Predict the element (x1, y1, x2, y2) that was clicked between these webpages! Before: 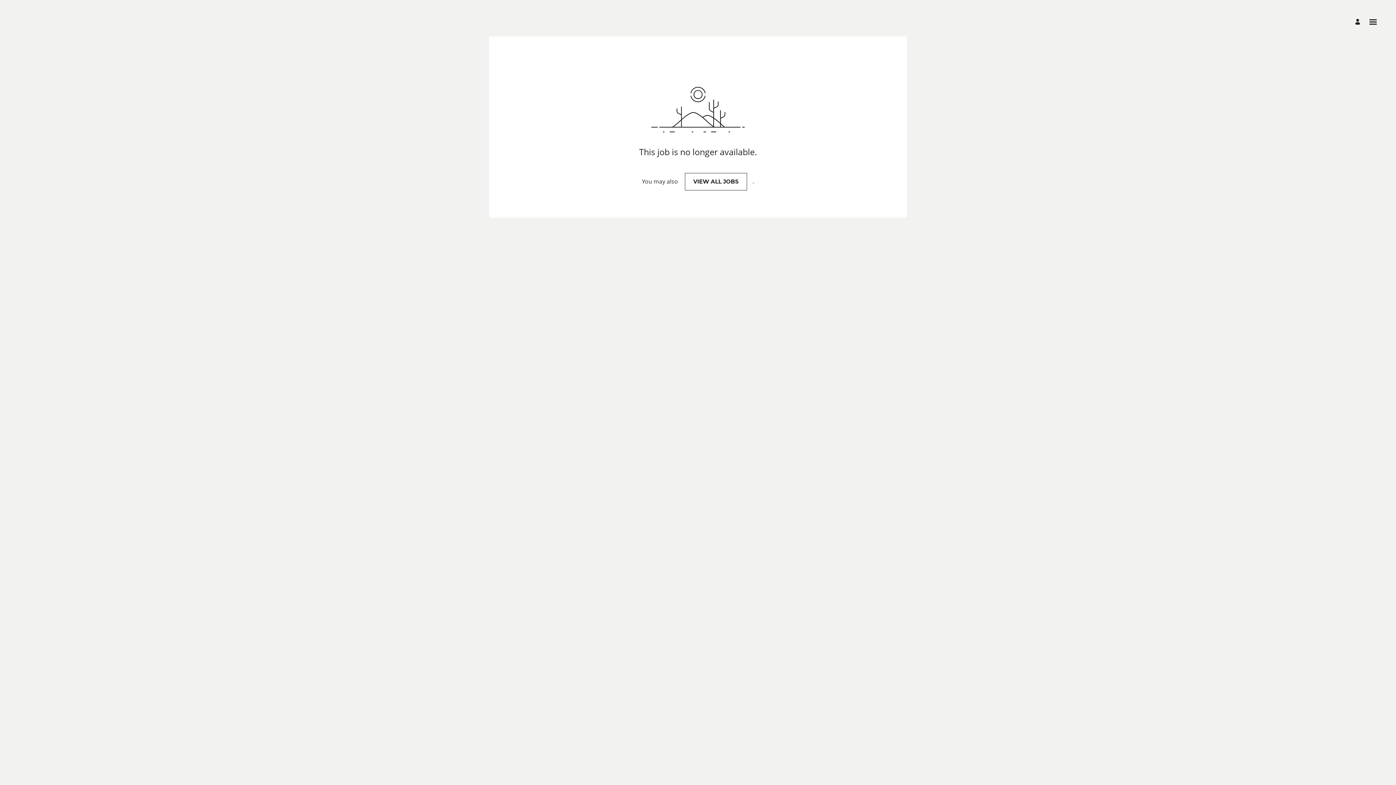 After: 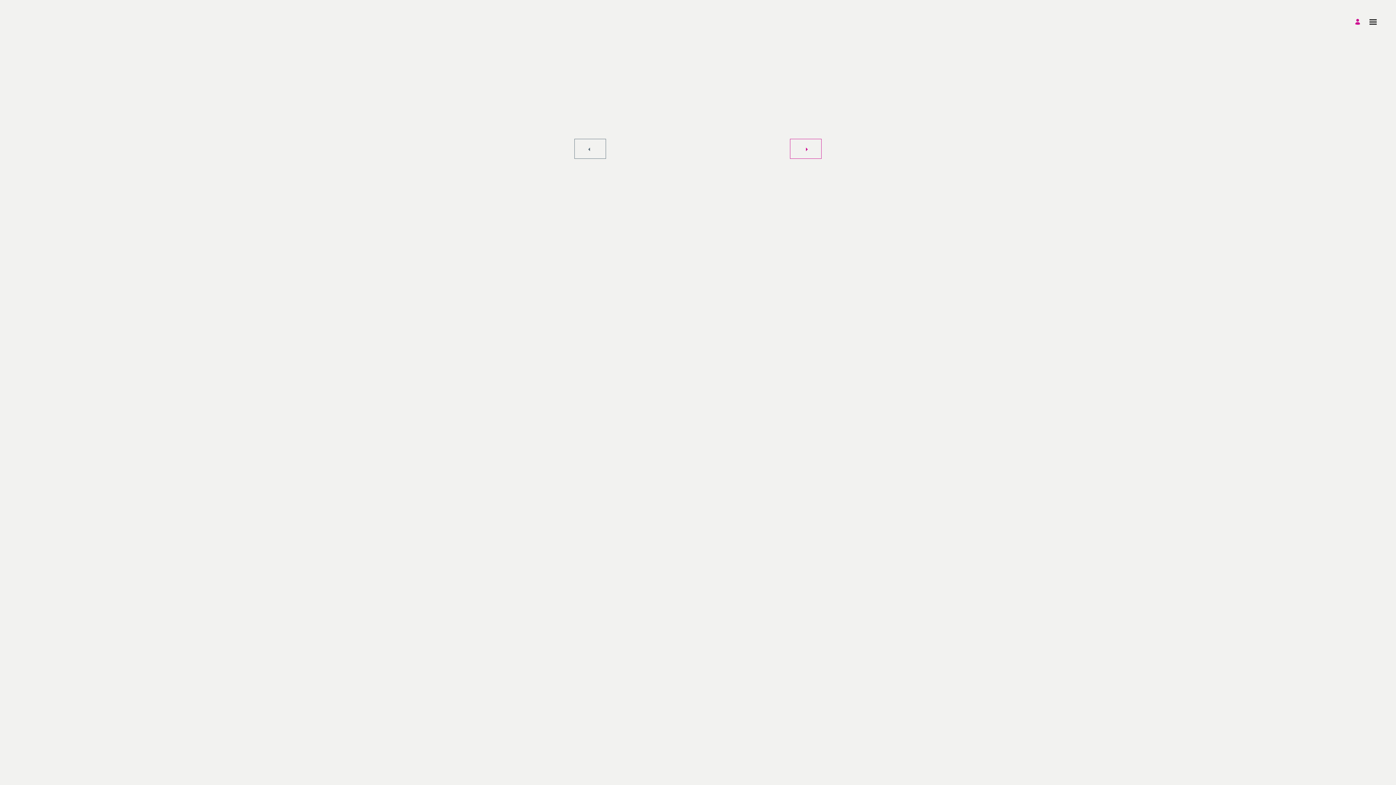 Action: label: Manage profile bbox: (1355, 18, 1362, 25)